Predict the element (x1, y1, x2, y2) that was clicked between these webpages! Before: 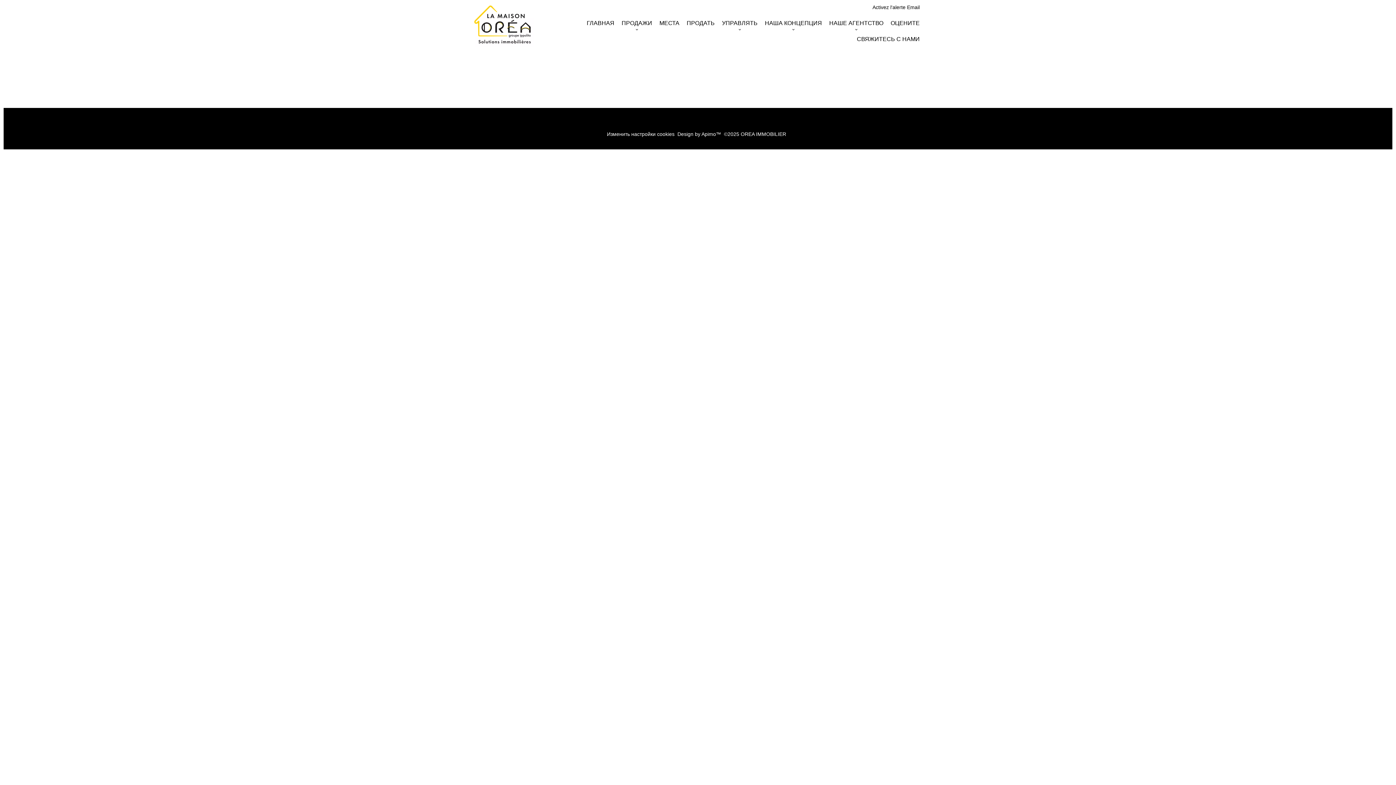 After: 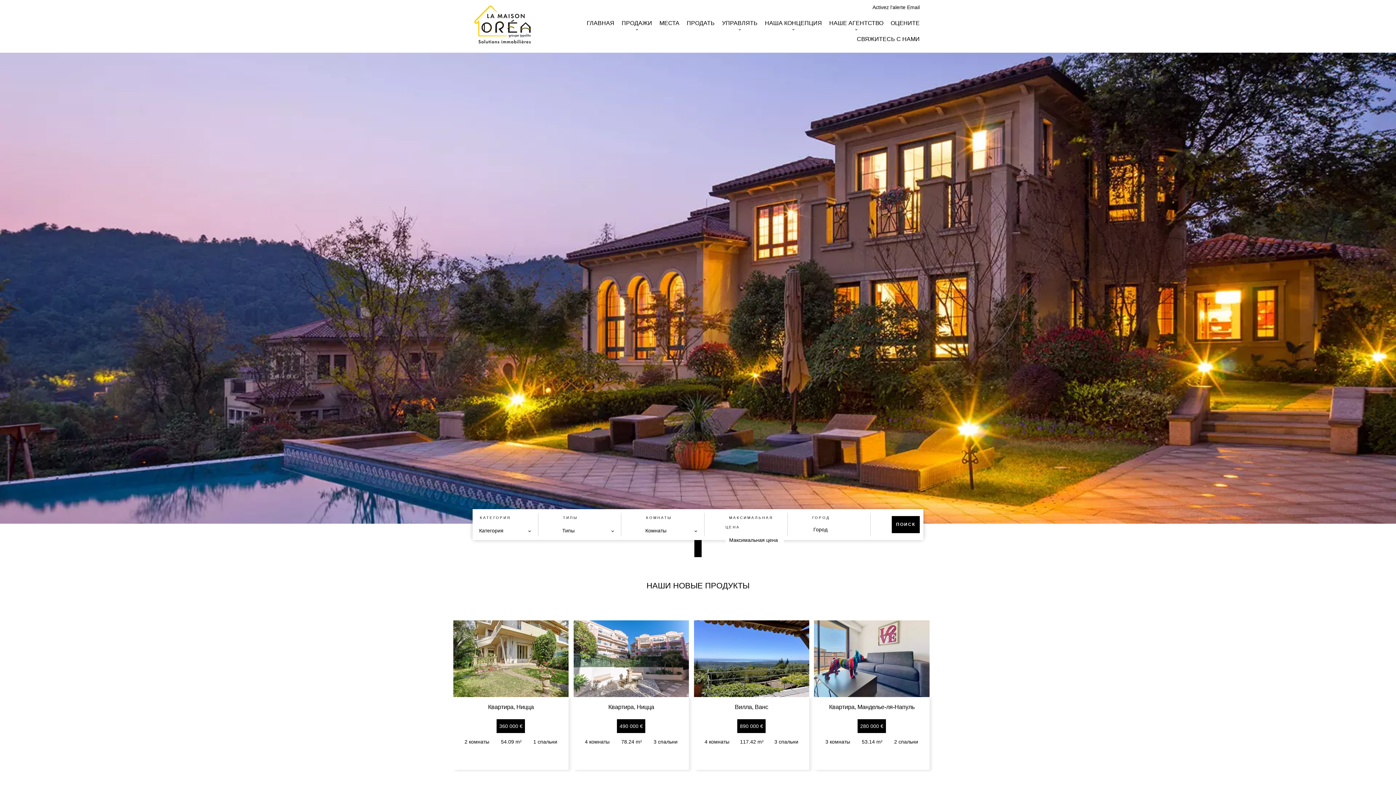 Action: bbox: (586, 19, 614, 26) label: ГЛАВНАЯ